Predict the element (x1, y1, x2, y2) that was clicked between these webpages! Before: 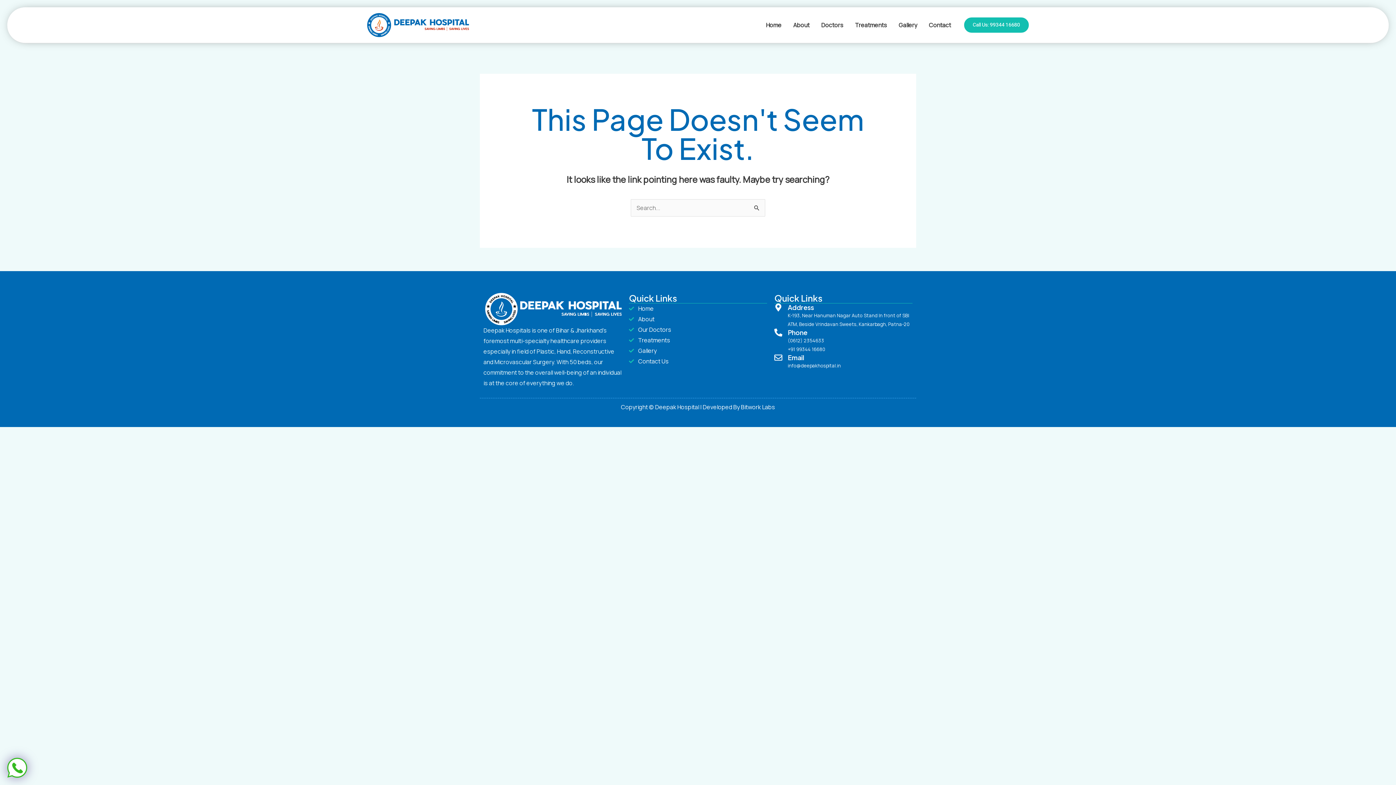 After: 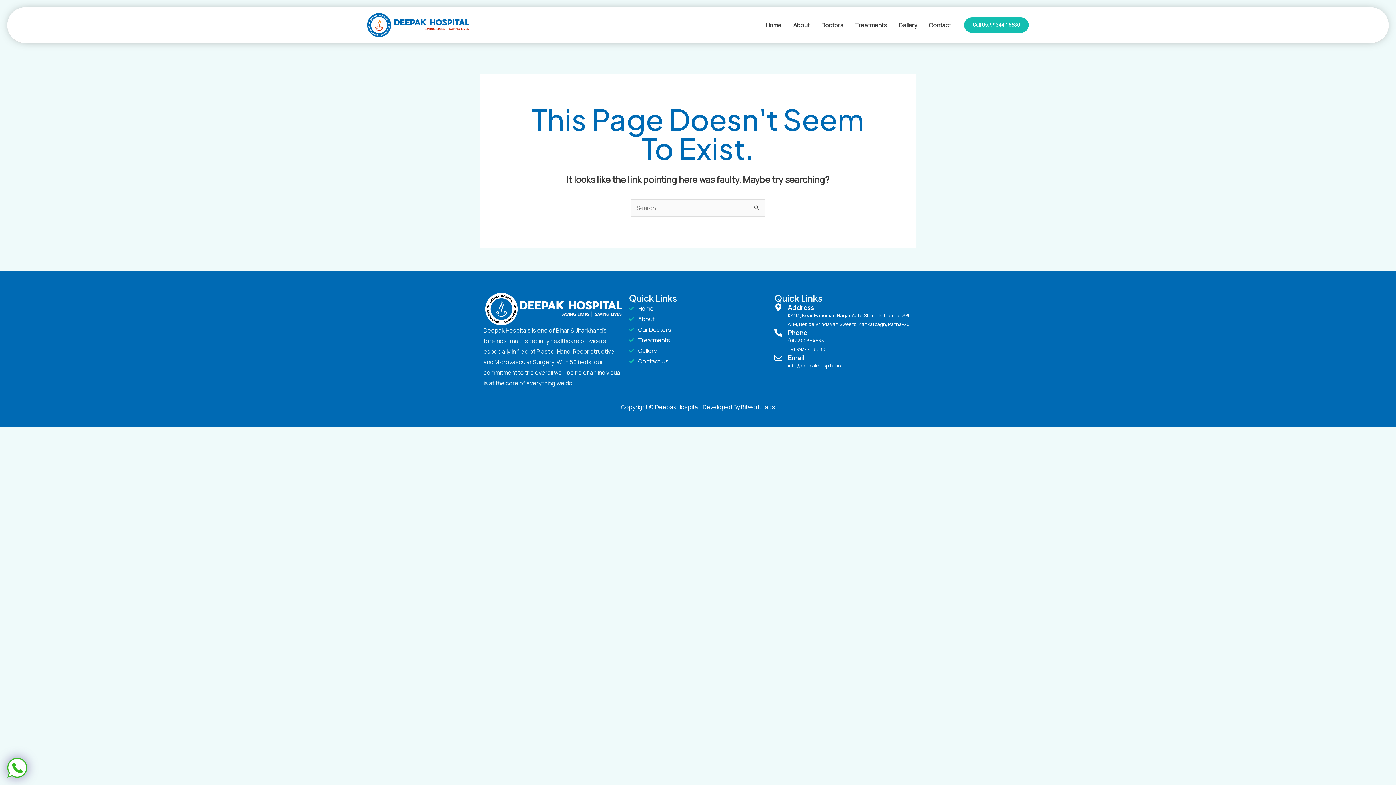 Action: bbox: (7, 758, 27, 778)